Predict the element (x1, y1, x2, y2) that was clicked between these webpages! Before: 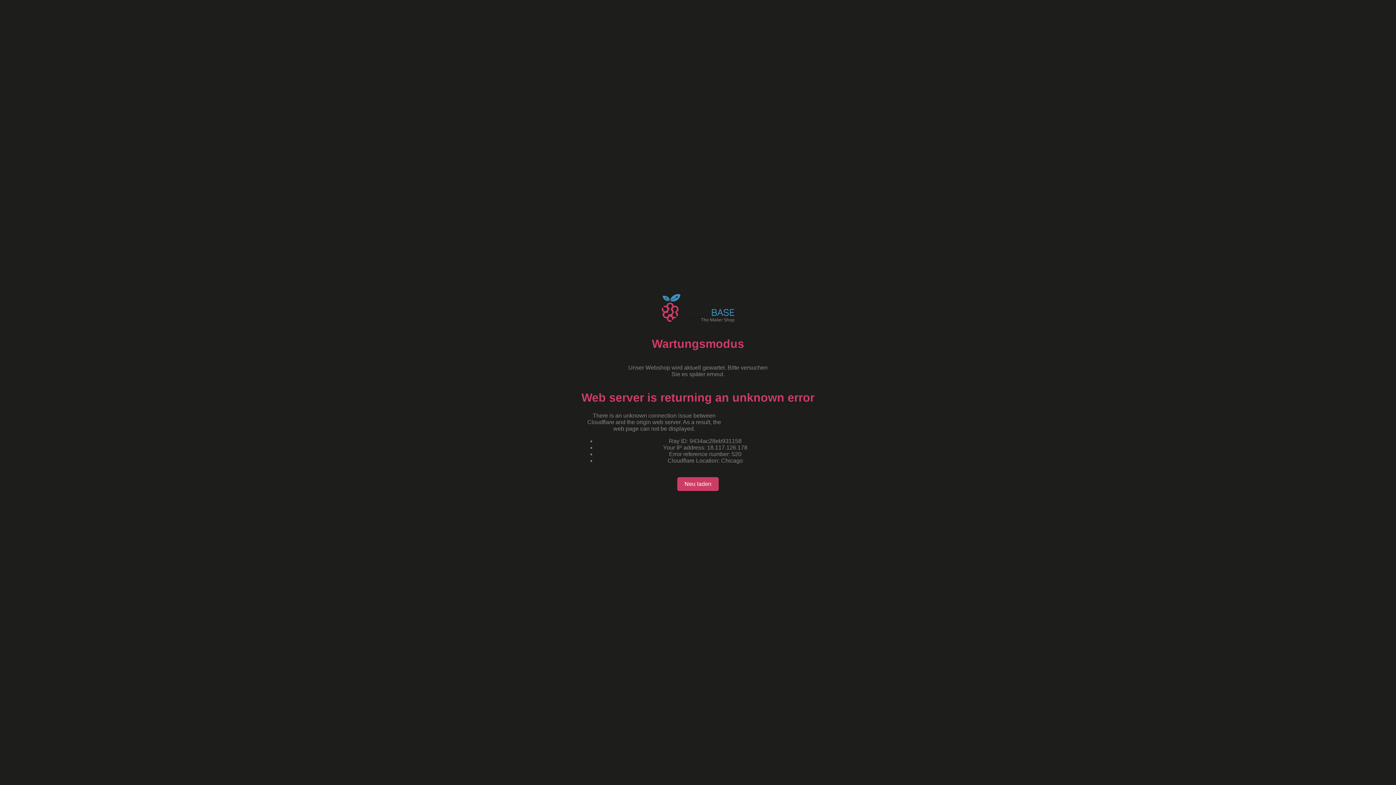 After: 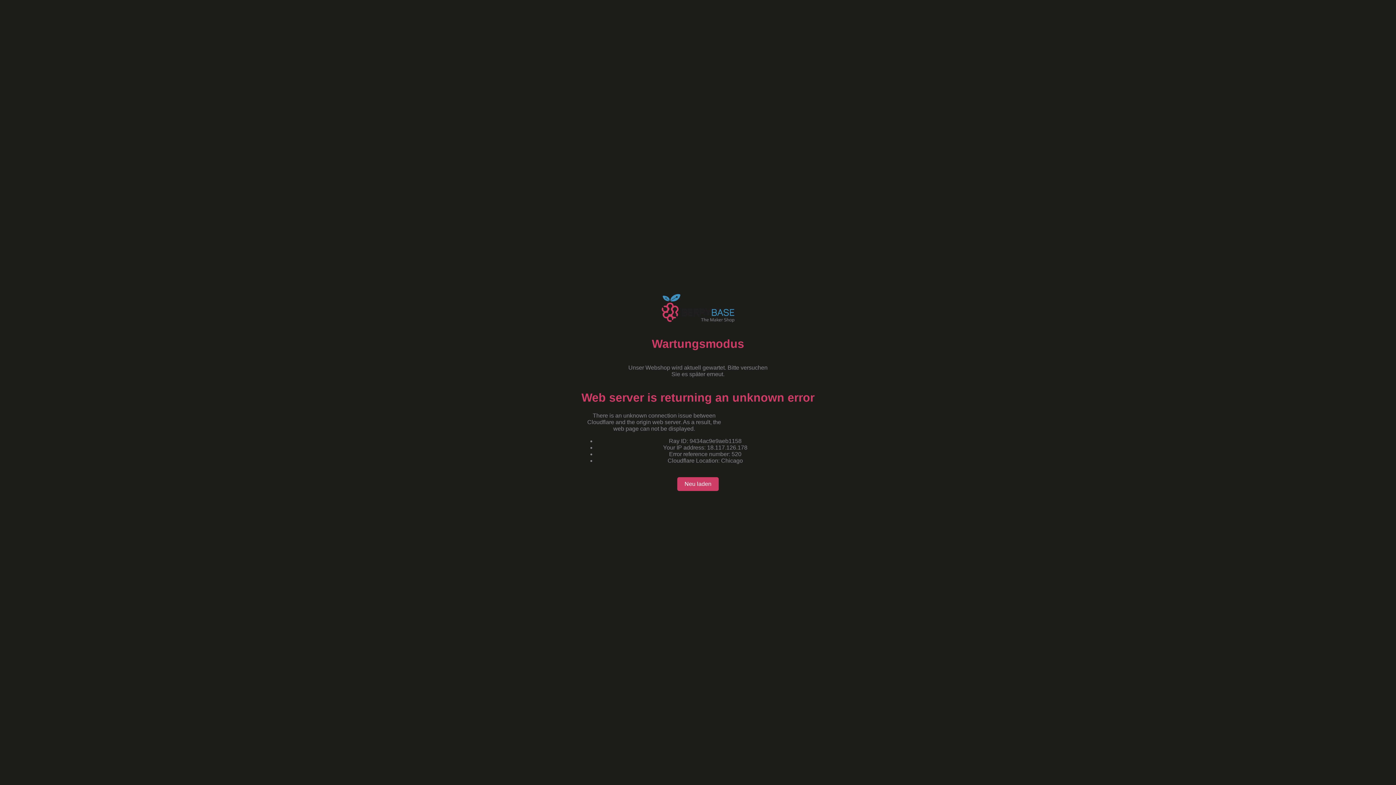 Action: bbox: (677, 477, 718, 491) label: Neu laden